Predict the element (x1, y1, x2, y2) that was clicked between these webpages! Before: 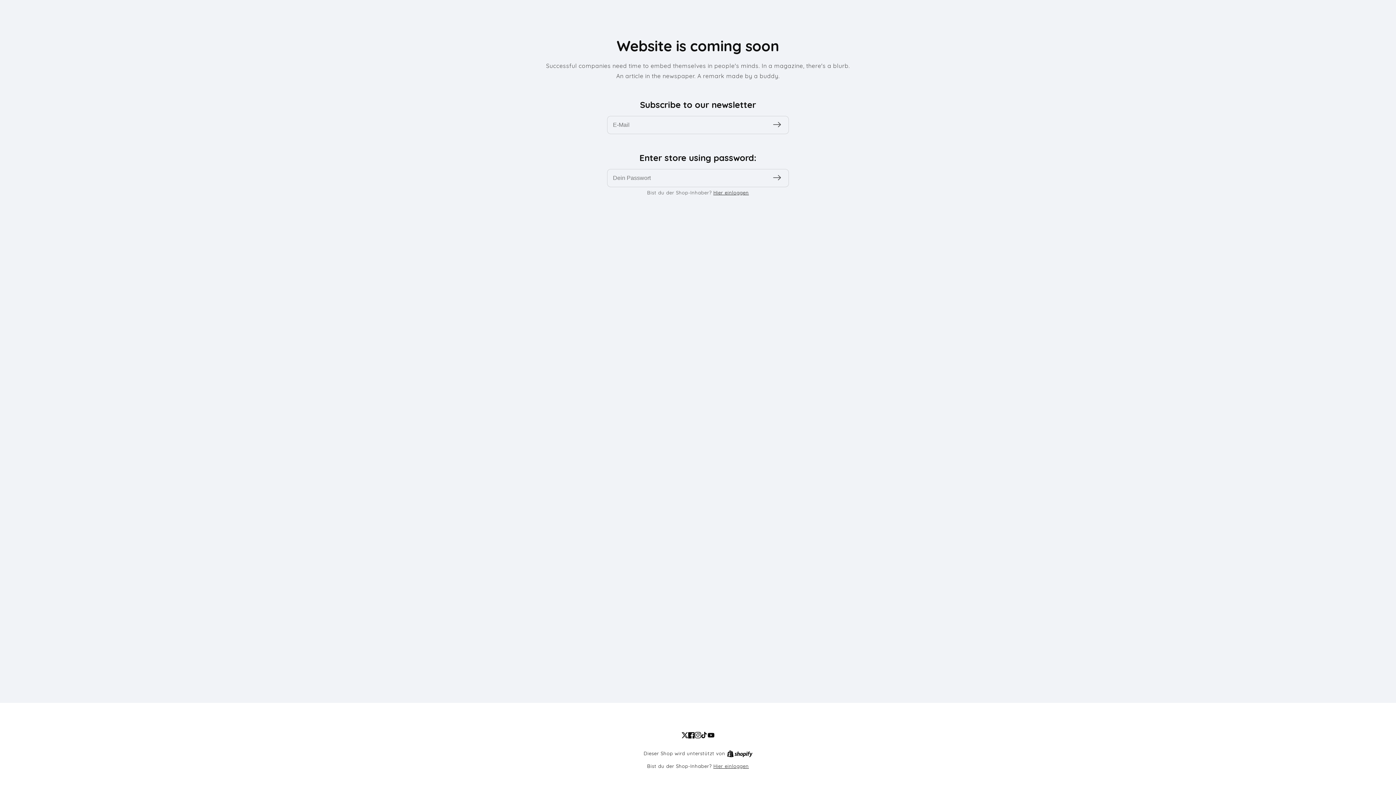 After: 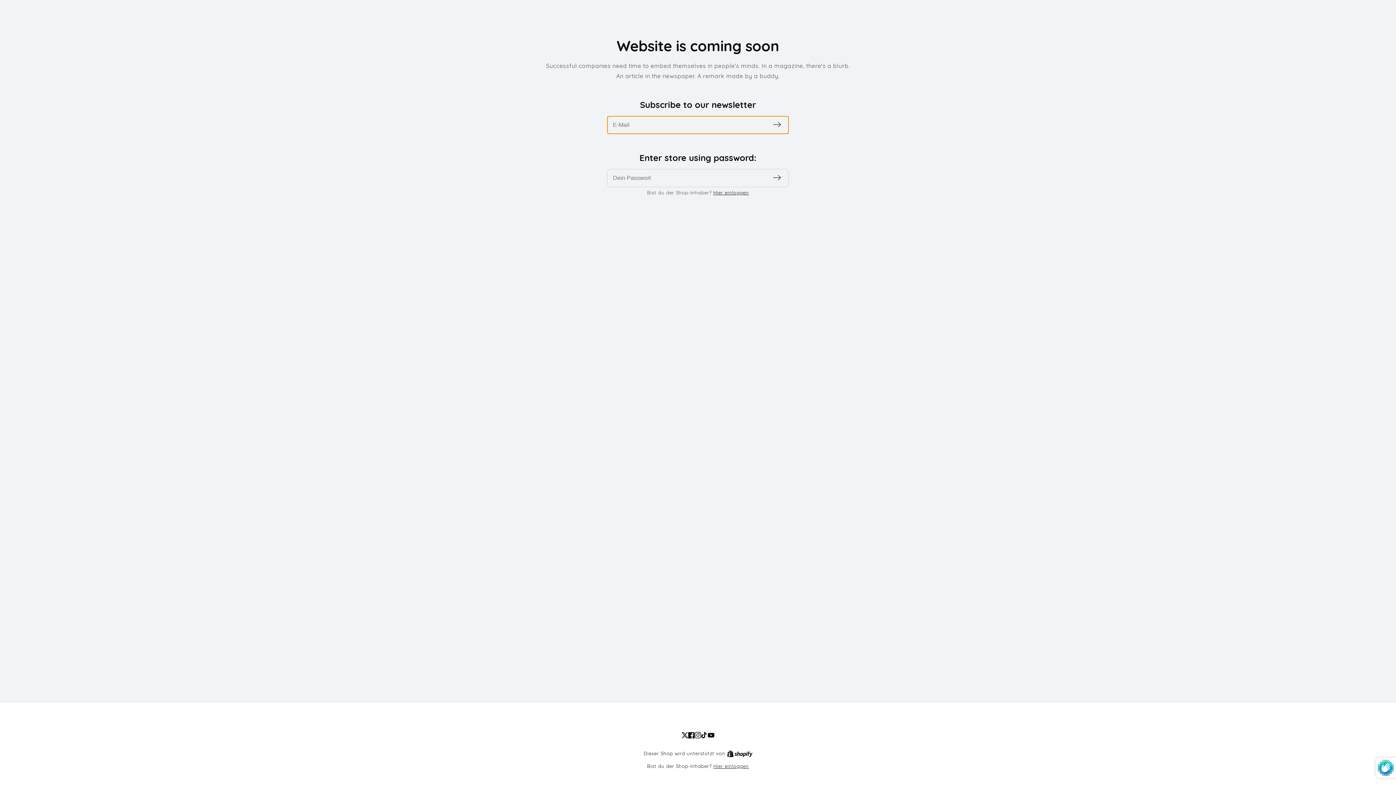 Action: bbox: (770, 121, 783, 128) label: Abonnieren